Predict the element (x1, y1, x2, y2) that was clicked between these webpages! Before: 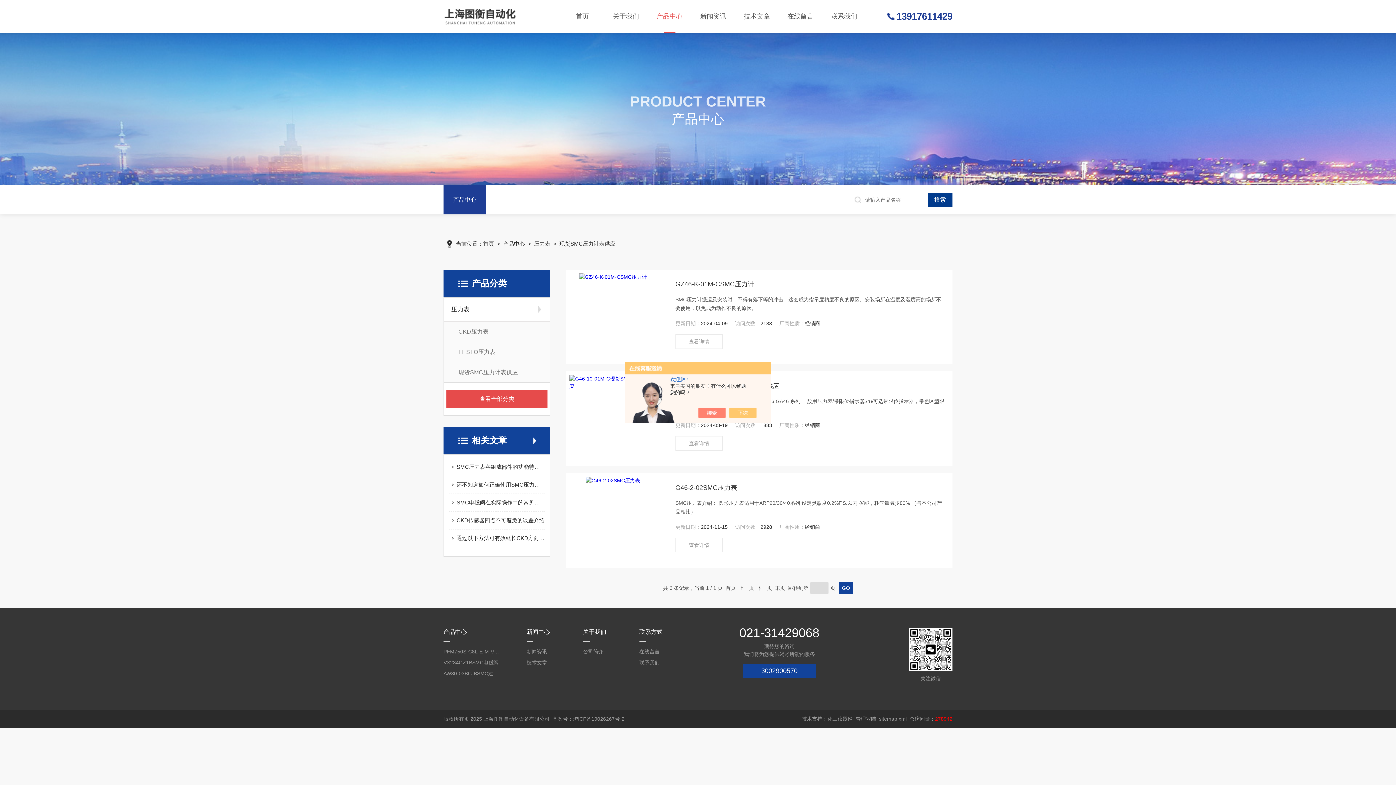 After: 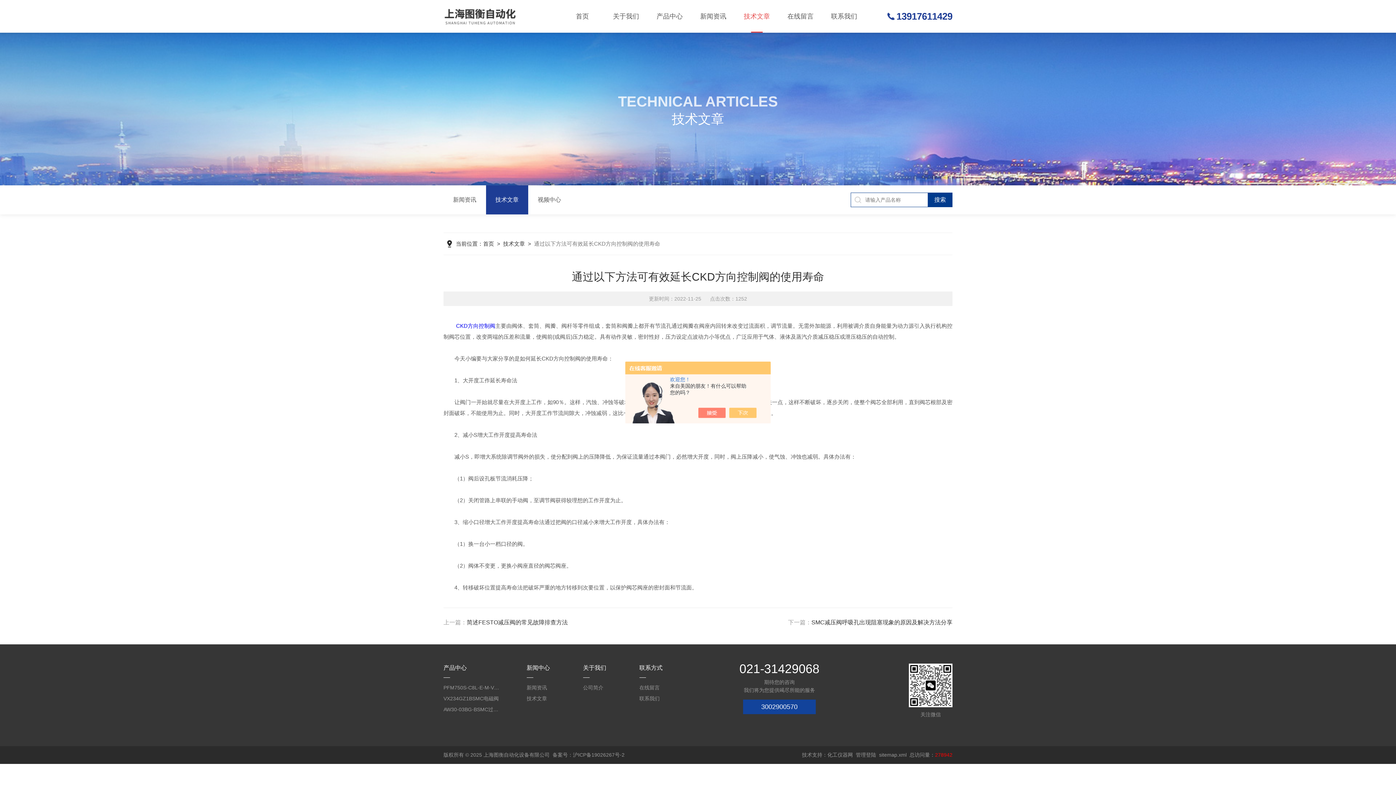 Action: label: 通过以下方法可有效延长CKD方向控制阀的使用寿命 bbox: (456, 529, 544, 547)